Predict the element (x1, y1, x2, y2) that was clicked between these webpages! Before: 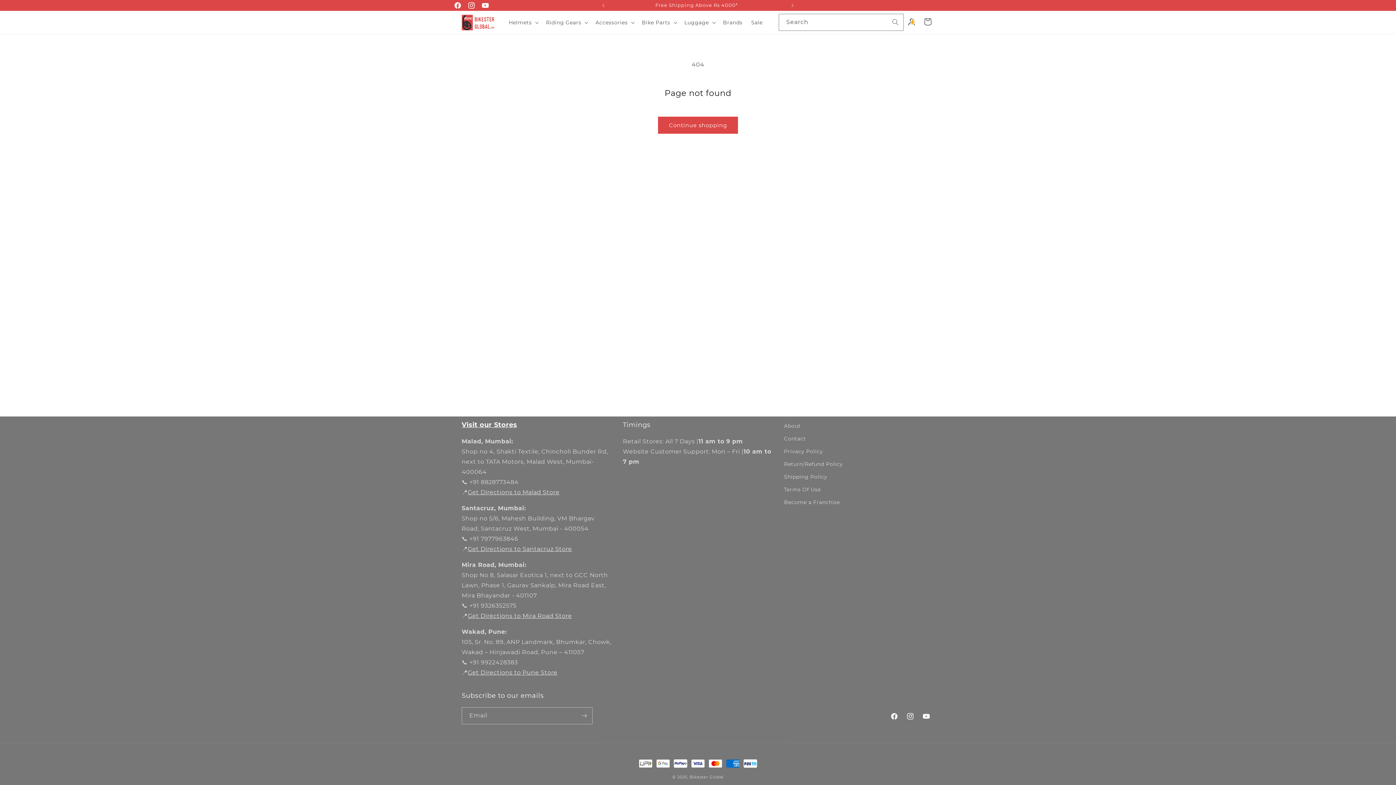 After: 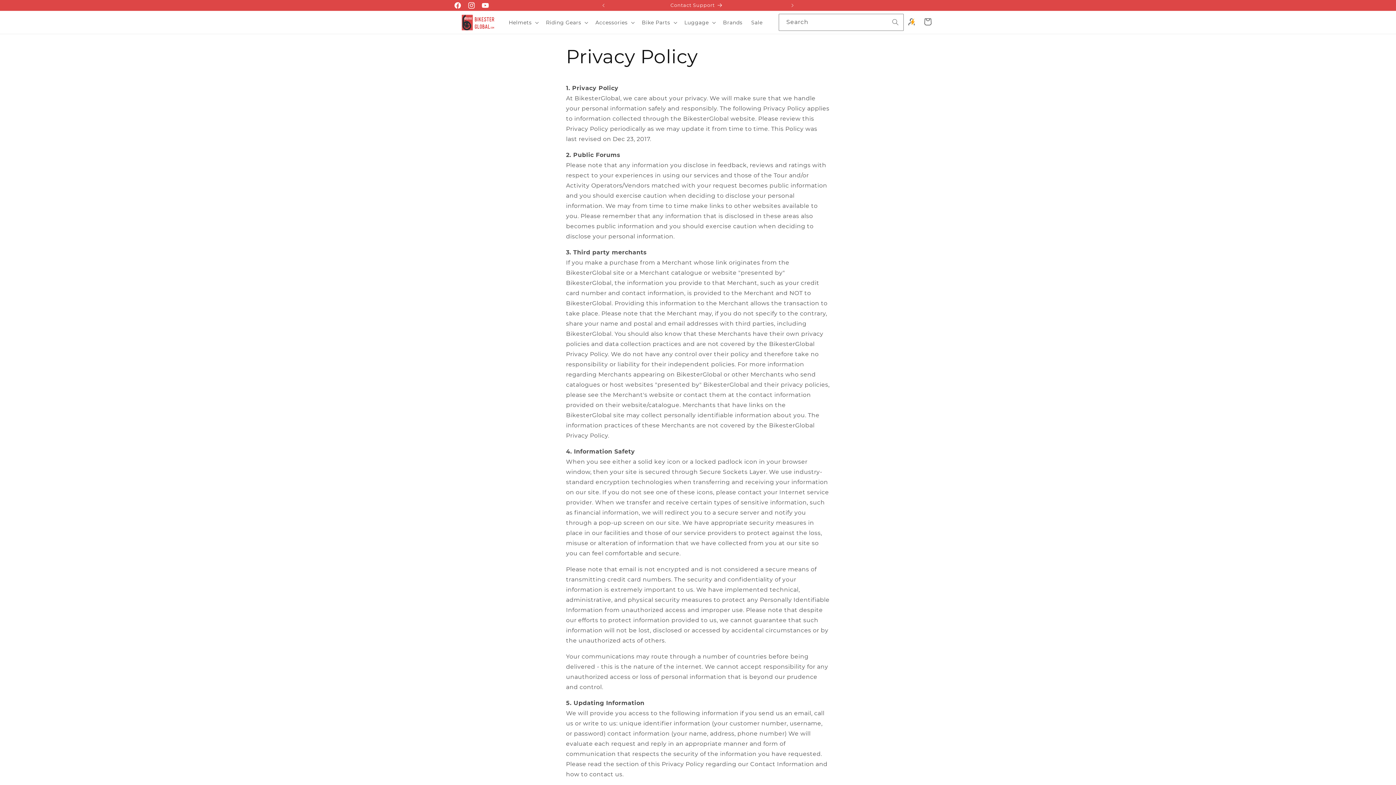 Action: bbox: (784, 445, 823, 458) label: Privacy Policy